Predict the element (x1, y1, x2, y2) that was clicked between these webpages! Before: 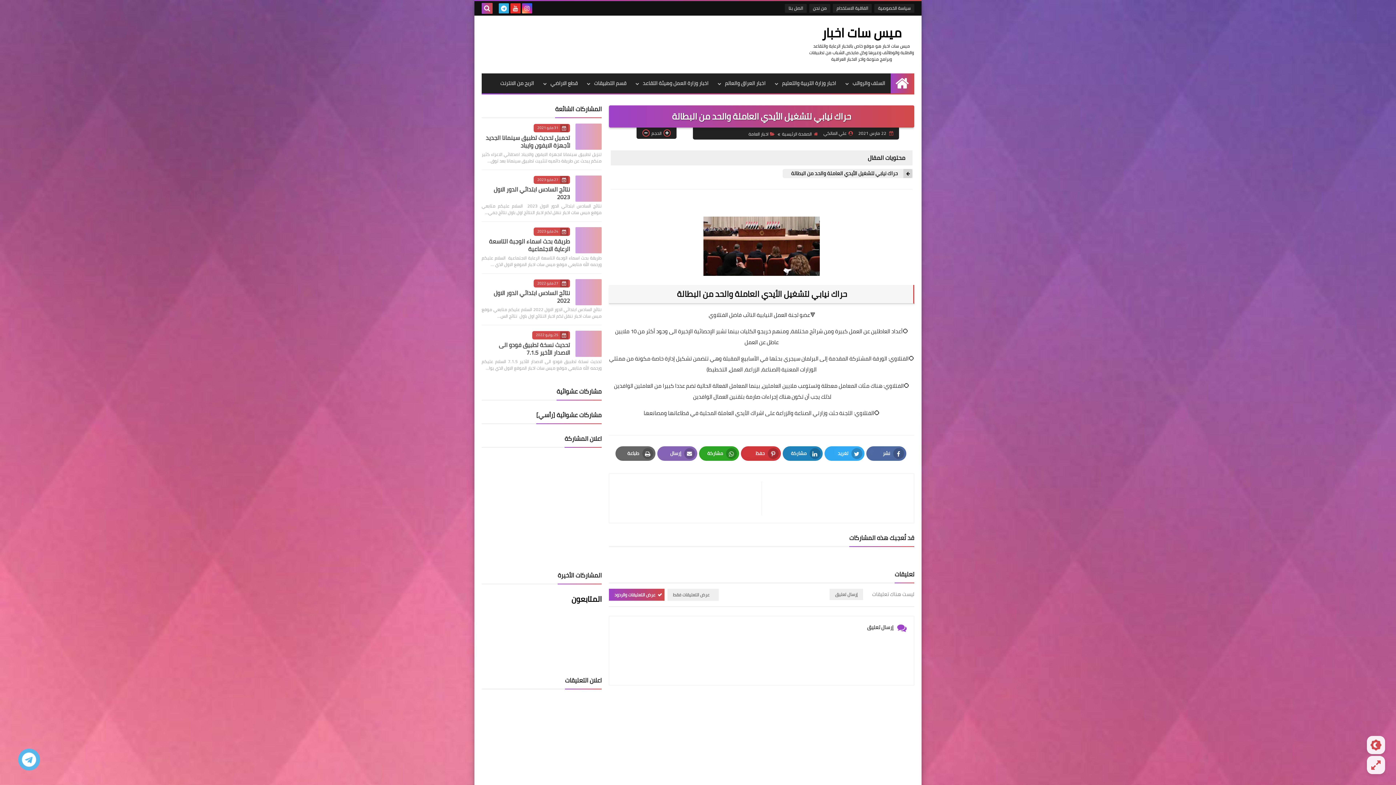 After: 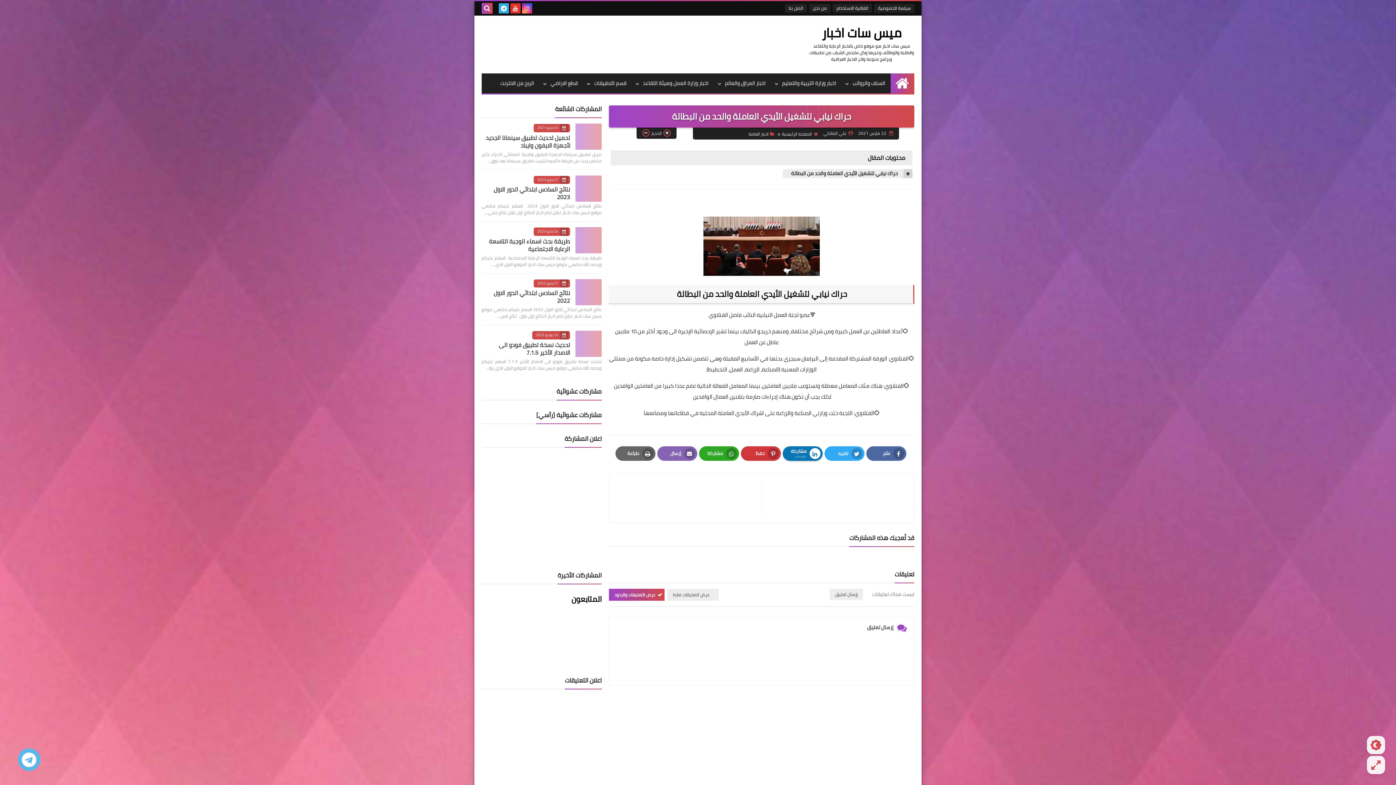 Action: bbox: (782, 446, 822, 460) label: مشاركة
LinkedIn